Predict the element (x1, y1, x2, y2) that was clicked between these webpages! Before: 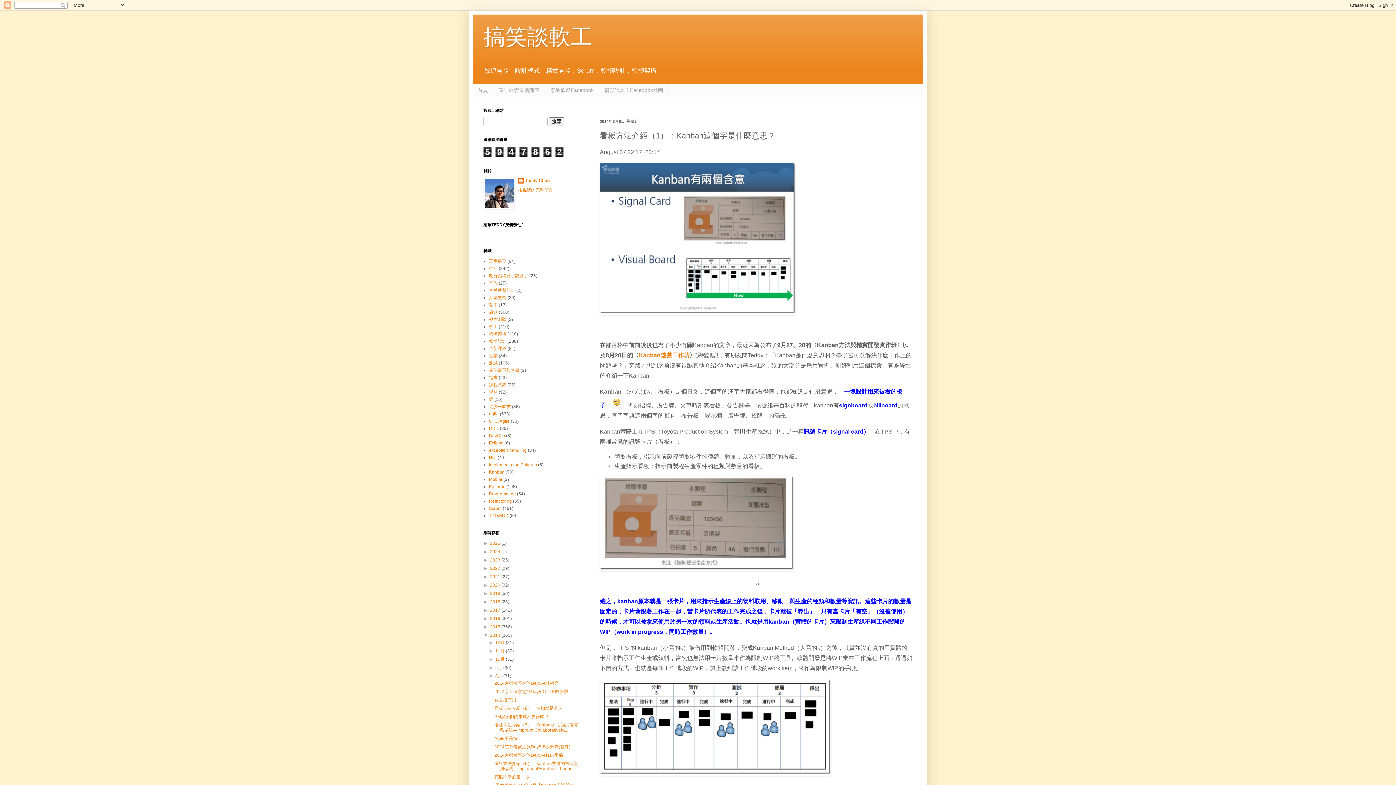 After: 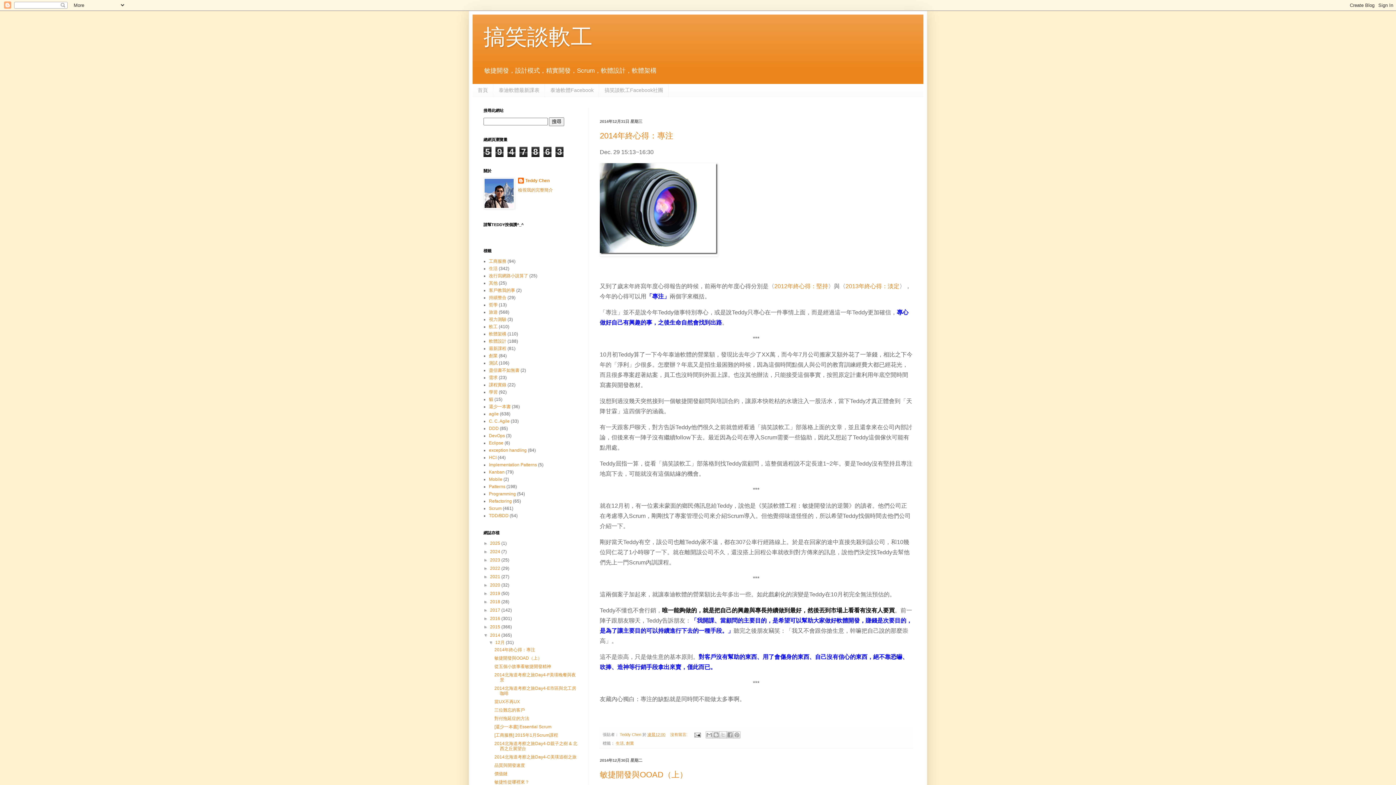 Action: label: 2014  bbox: (490, 633, 501, 638)